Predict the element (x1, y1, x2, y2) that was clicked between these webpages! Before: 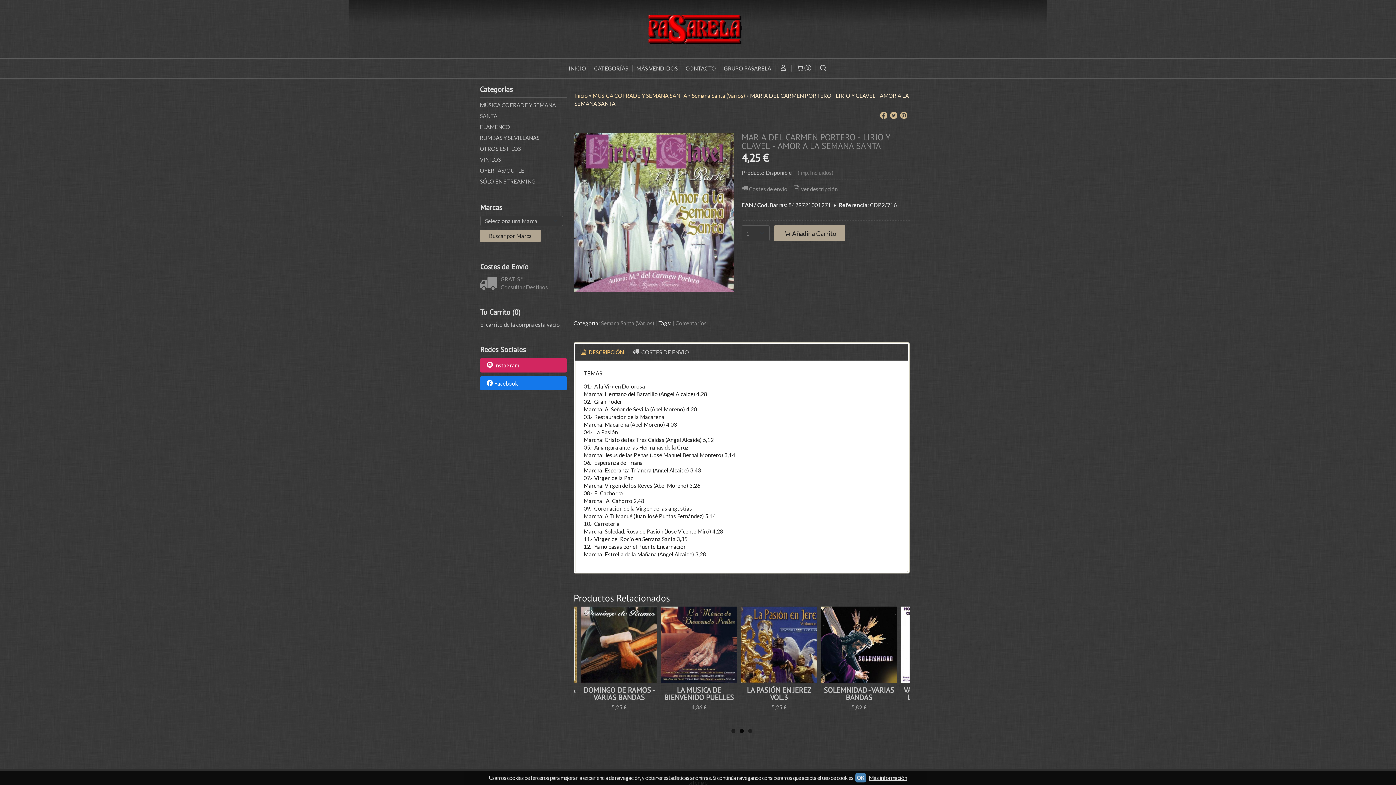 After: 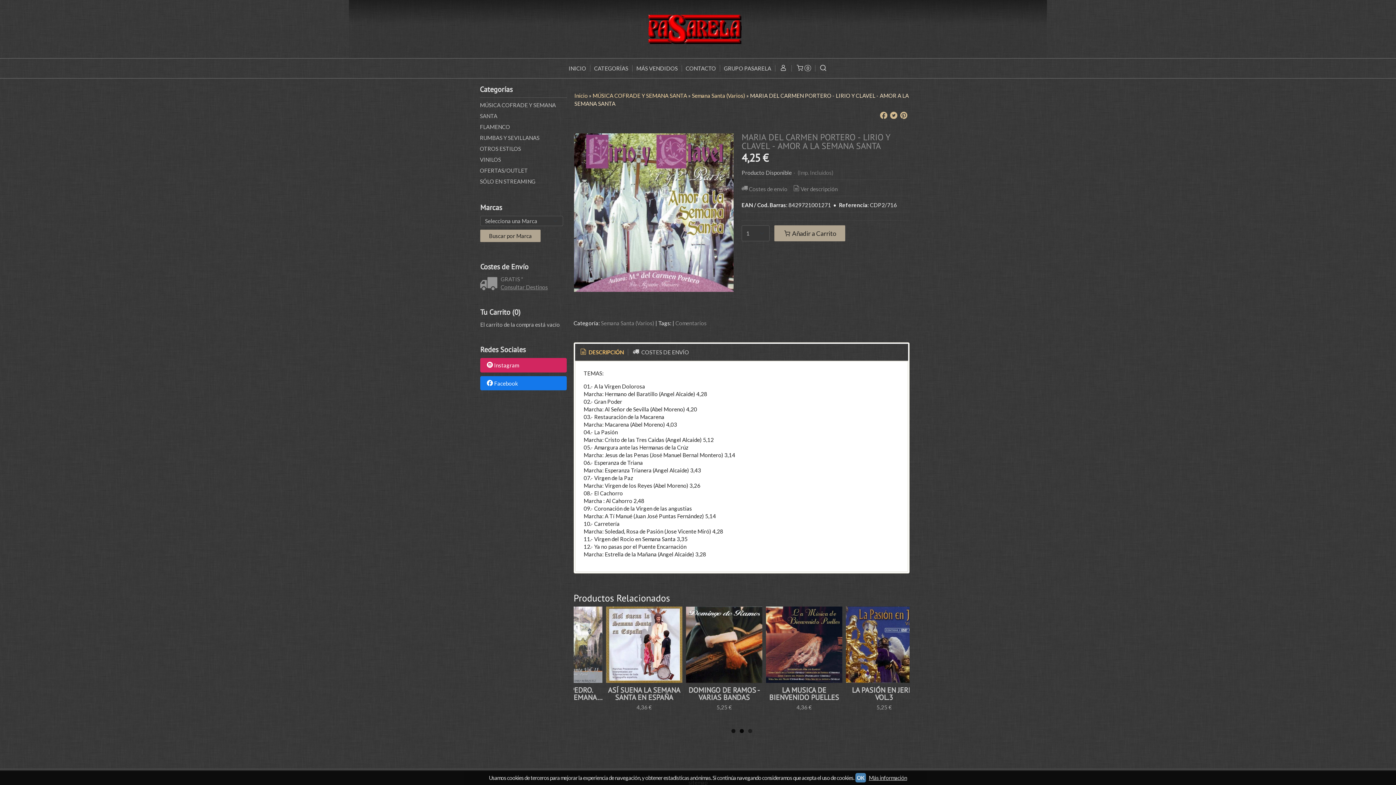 Action: label: 1 bbox: (731, 721, 735, 725)